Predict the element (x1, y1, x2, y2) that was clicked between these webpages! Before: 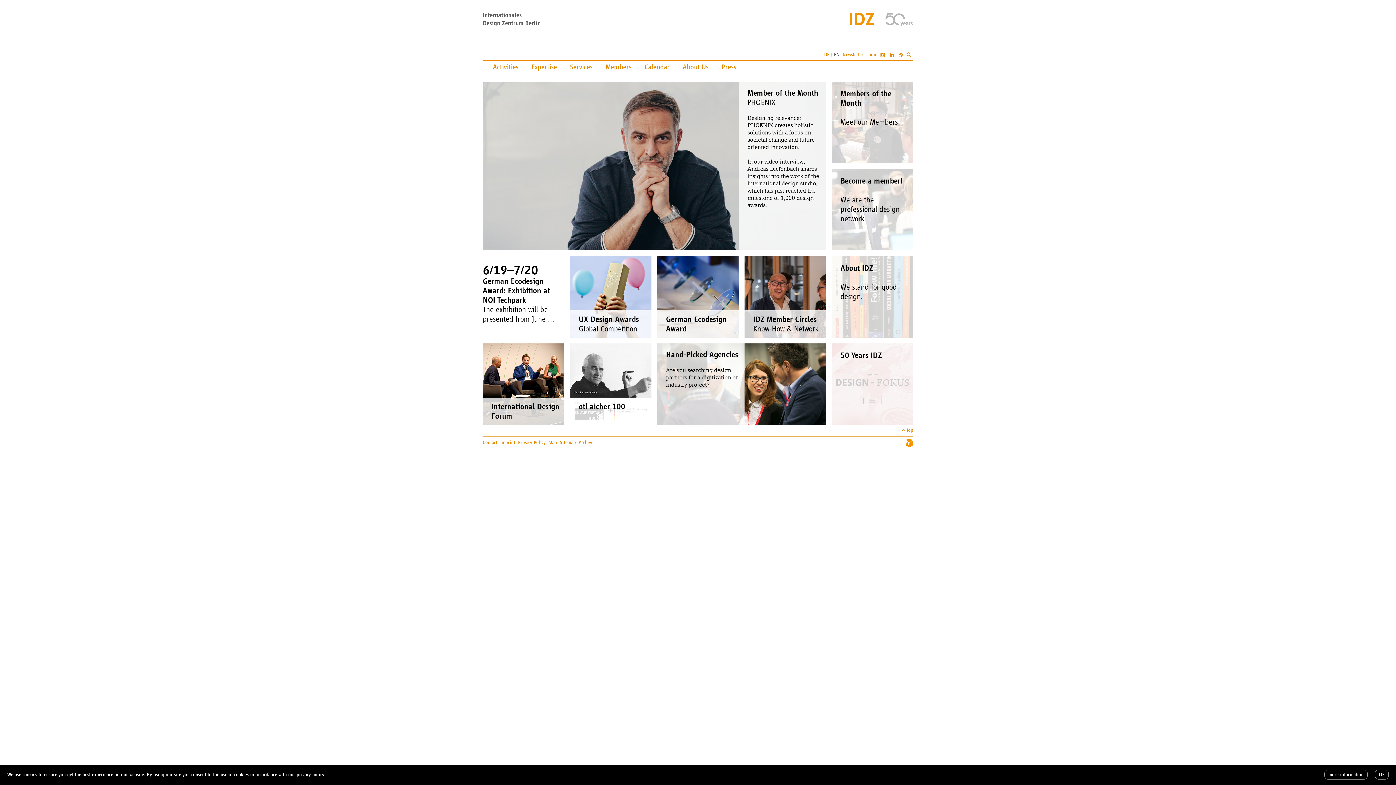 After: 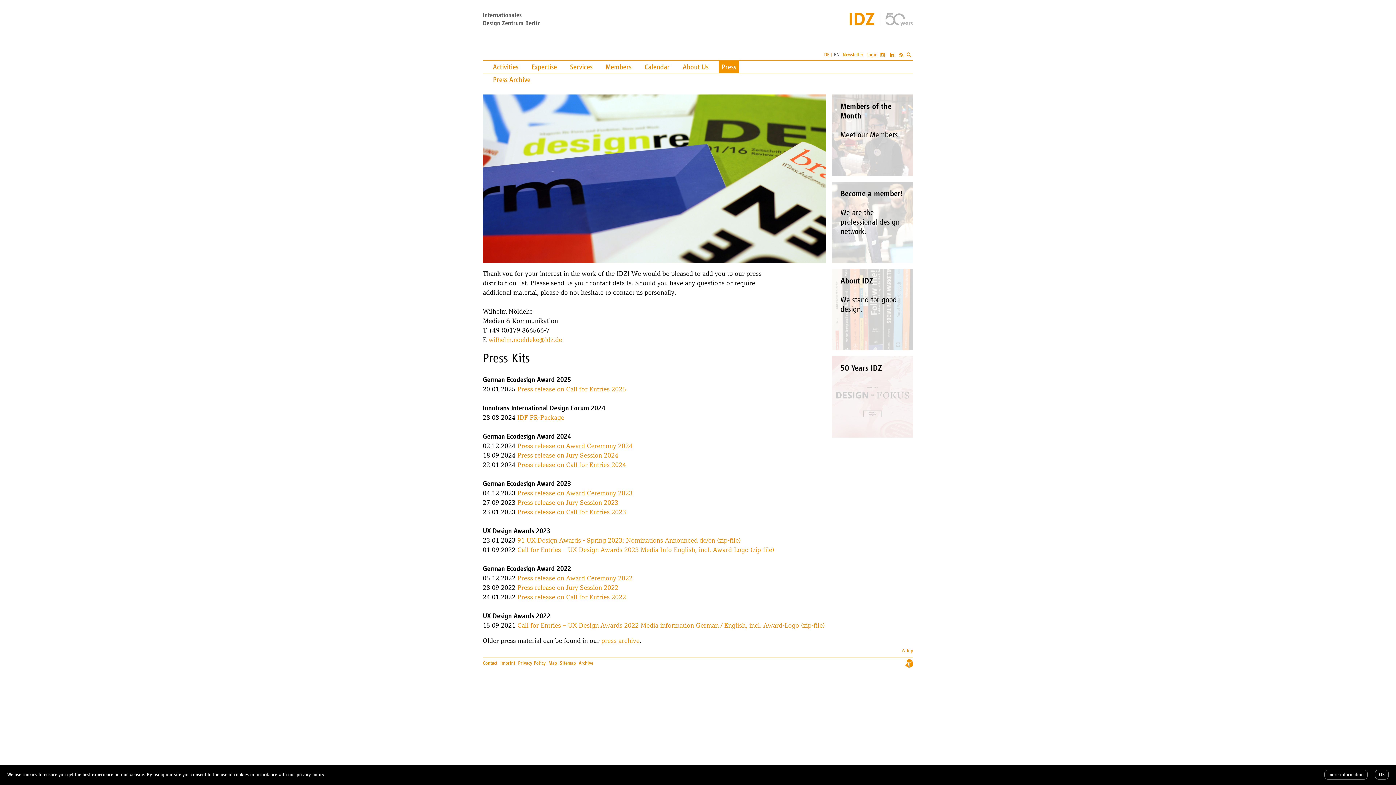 Action: label: Press bbox: (718, 60, 739, 73)